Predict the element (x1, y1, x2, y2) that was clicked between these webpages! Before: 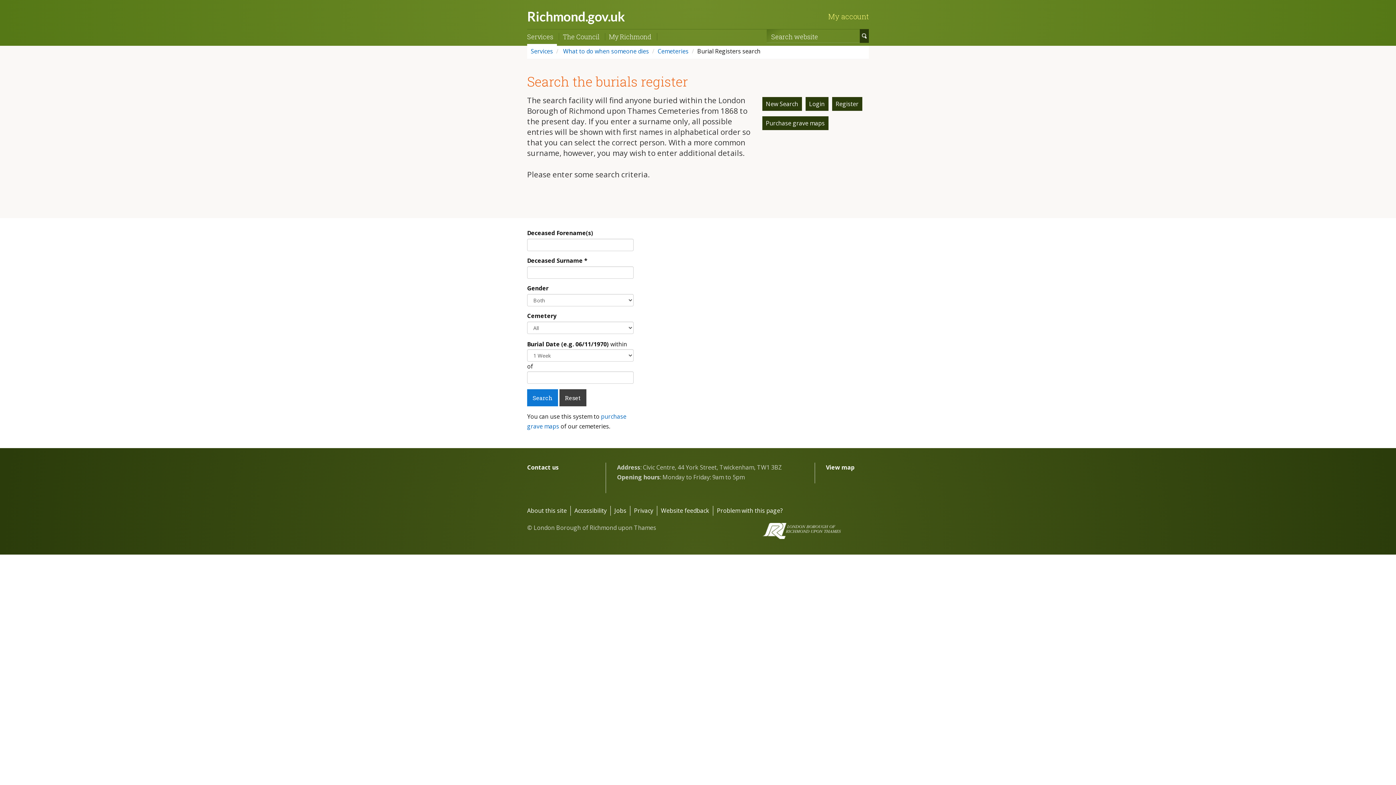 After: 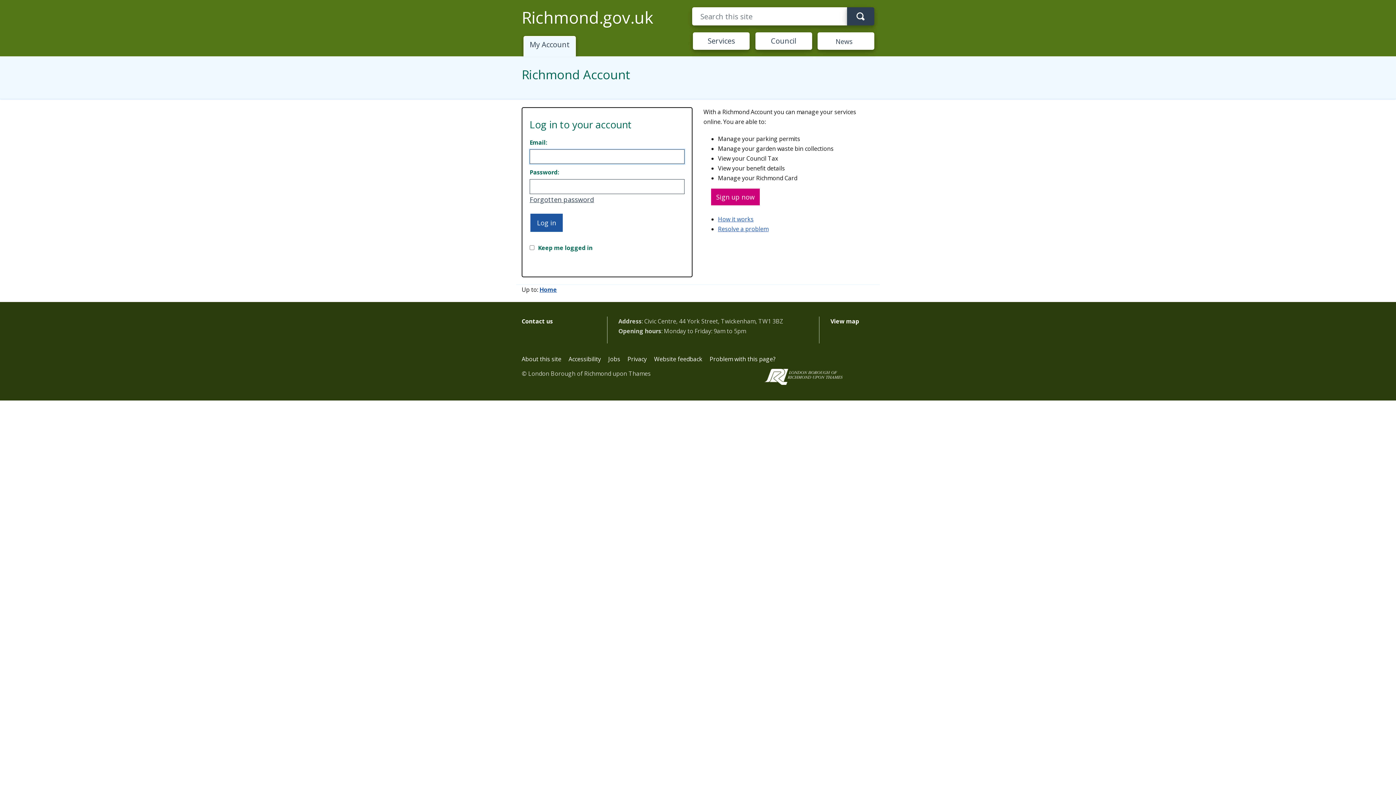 Action: bbox: (822, 11, 874, 21) label: My account